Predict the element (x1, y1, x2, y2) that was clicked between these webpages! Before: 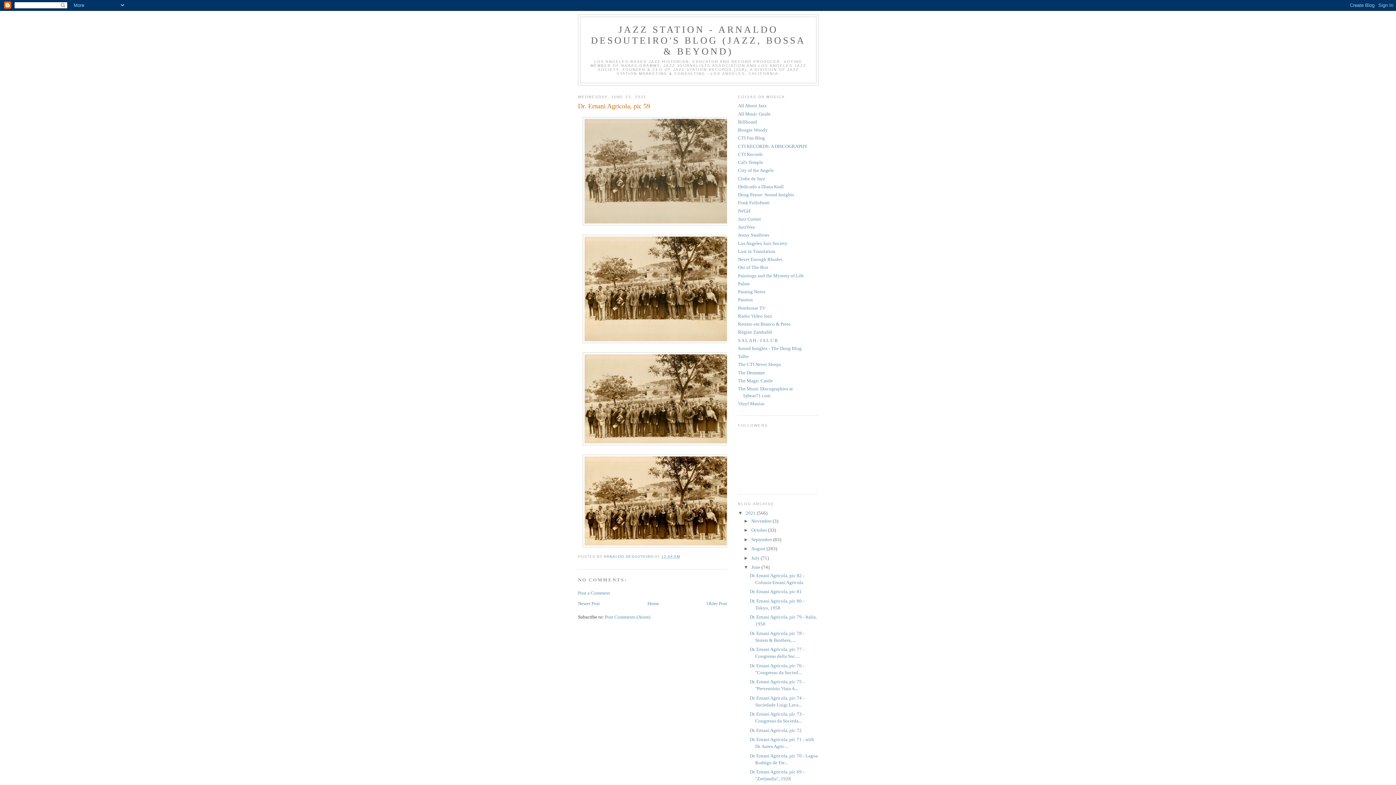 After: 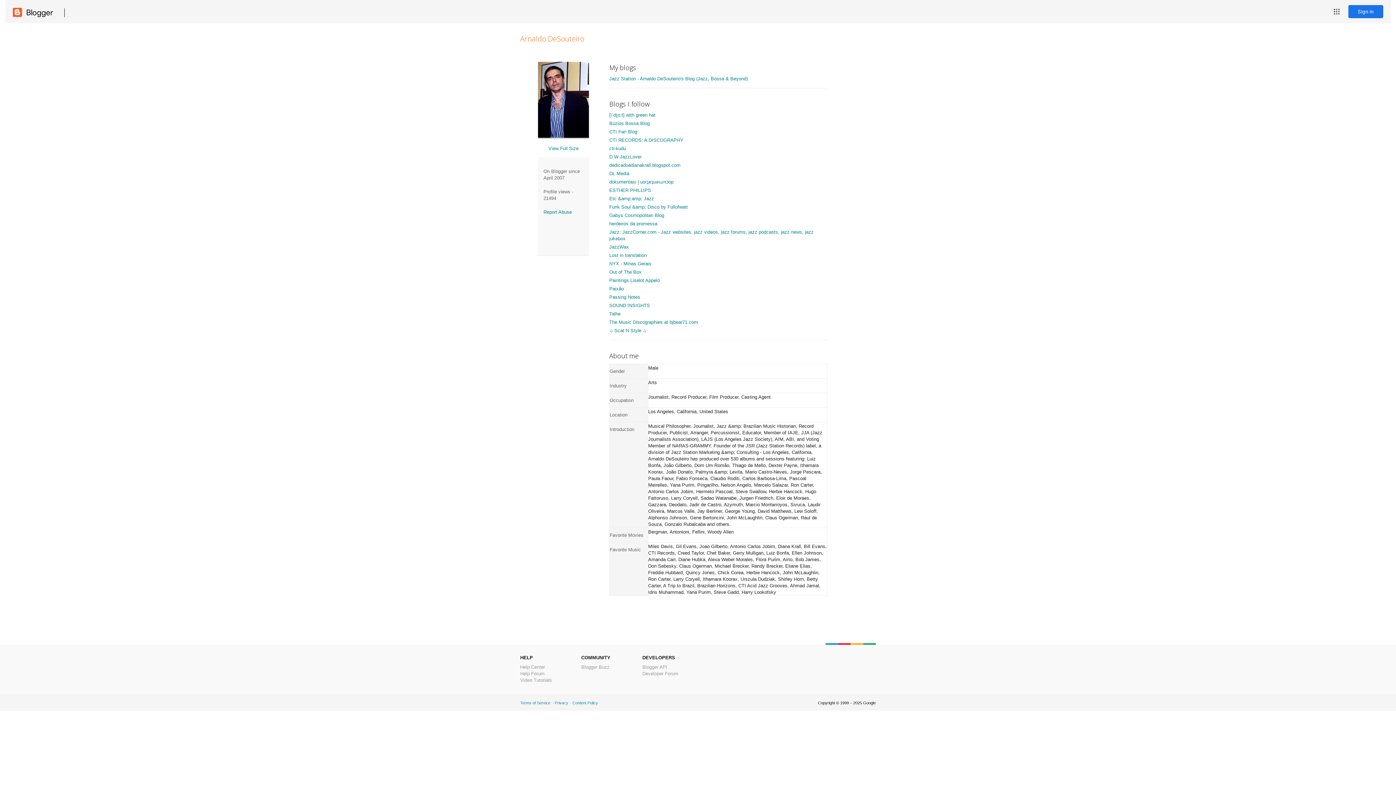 Action: bbox: (604, 554, 655, 558) label: ARNALDO DESOUTEIRO 